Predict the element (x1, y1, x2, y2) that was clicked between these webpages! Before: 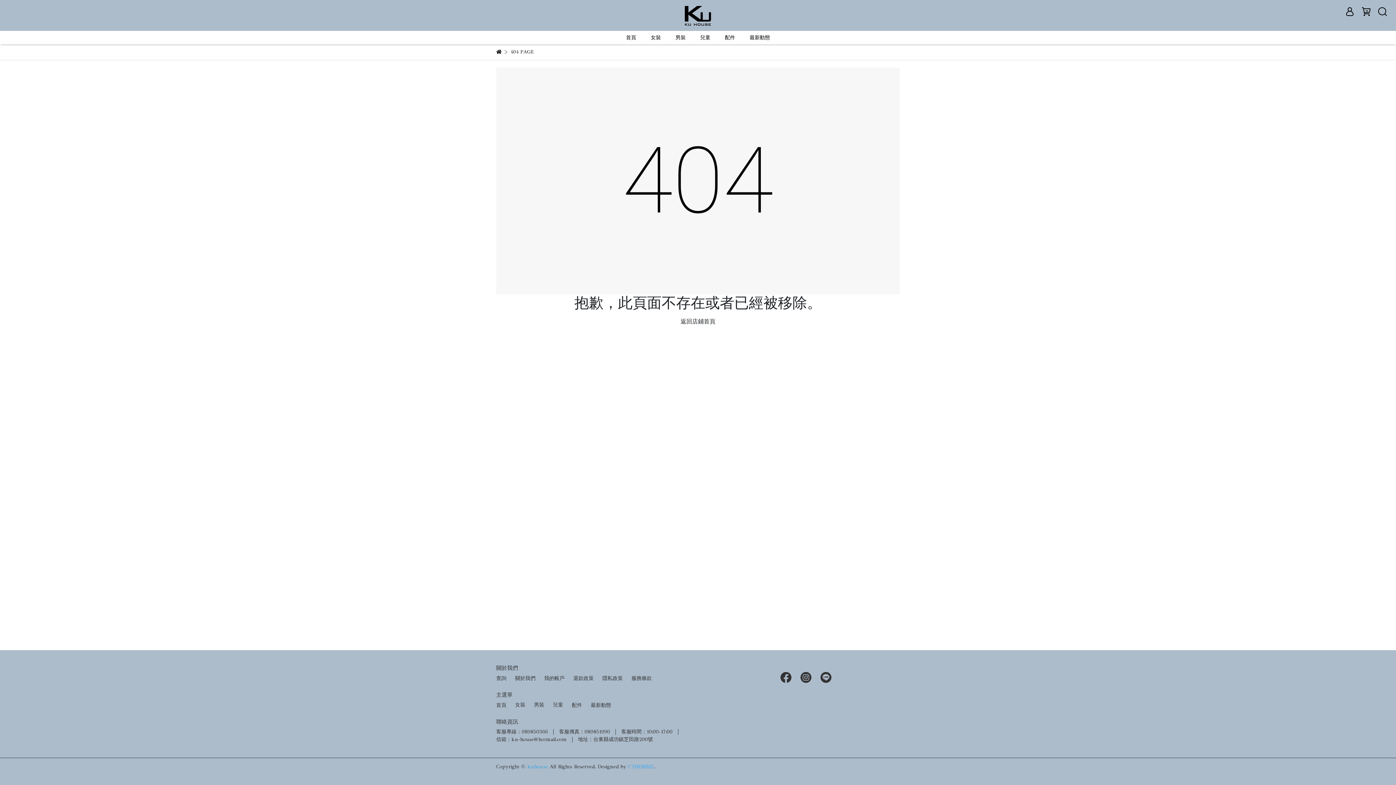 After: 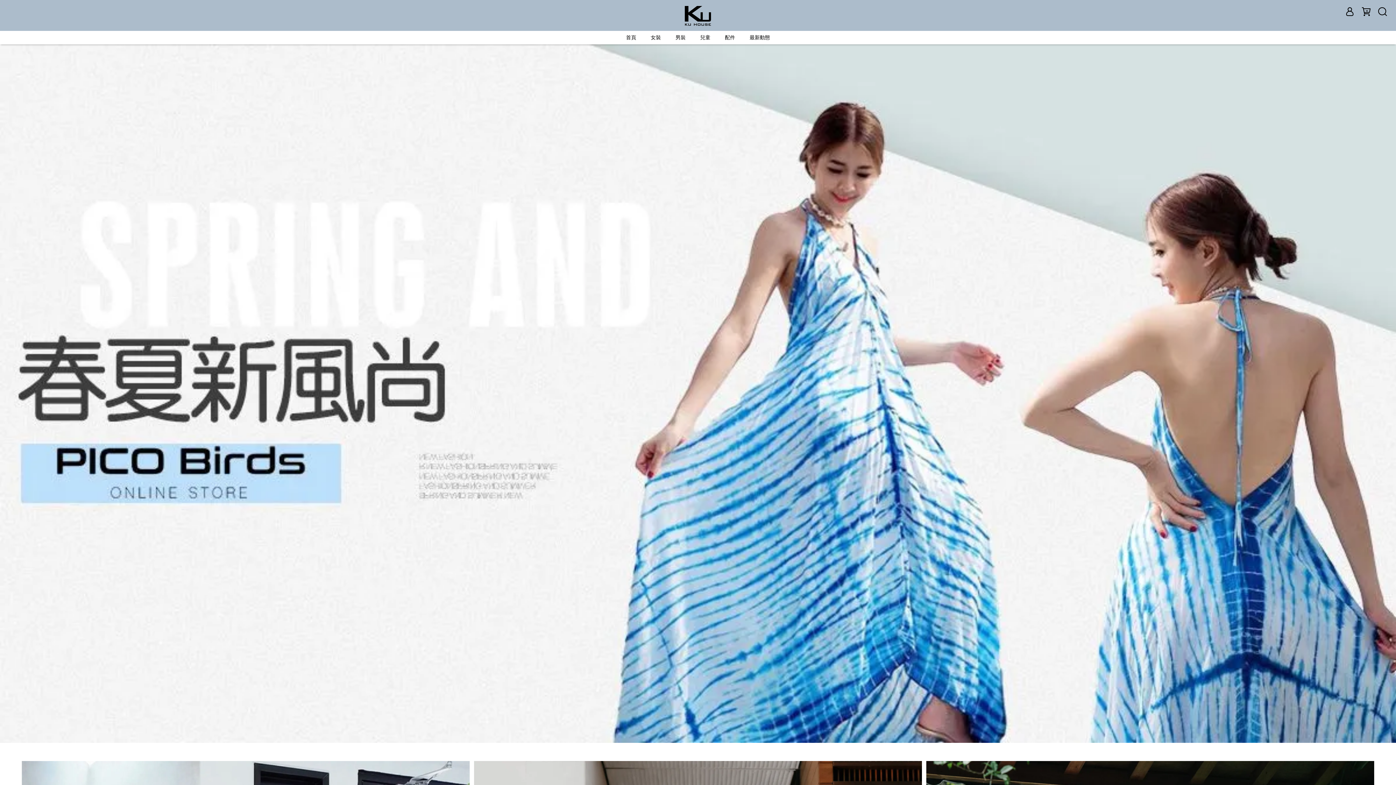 Action: bbox: (527, 764, 549, 770) label: kuhouse 